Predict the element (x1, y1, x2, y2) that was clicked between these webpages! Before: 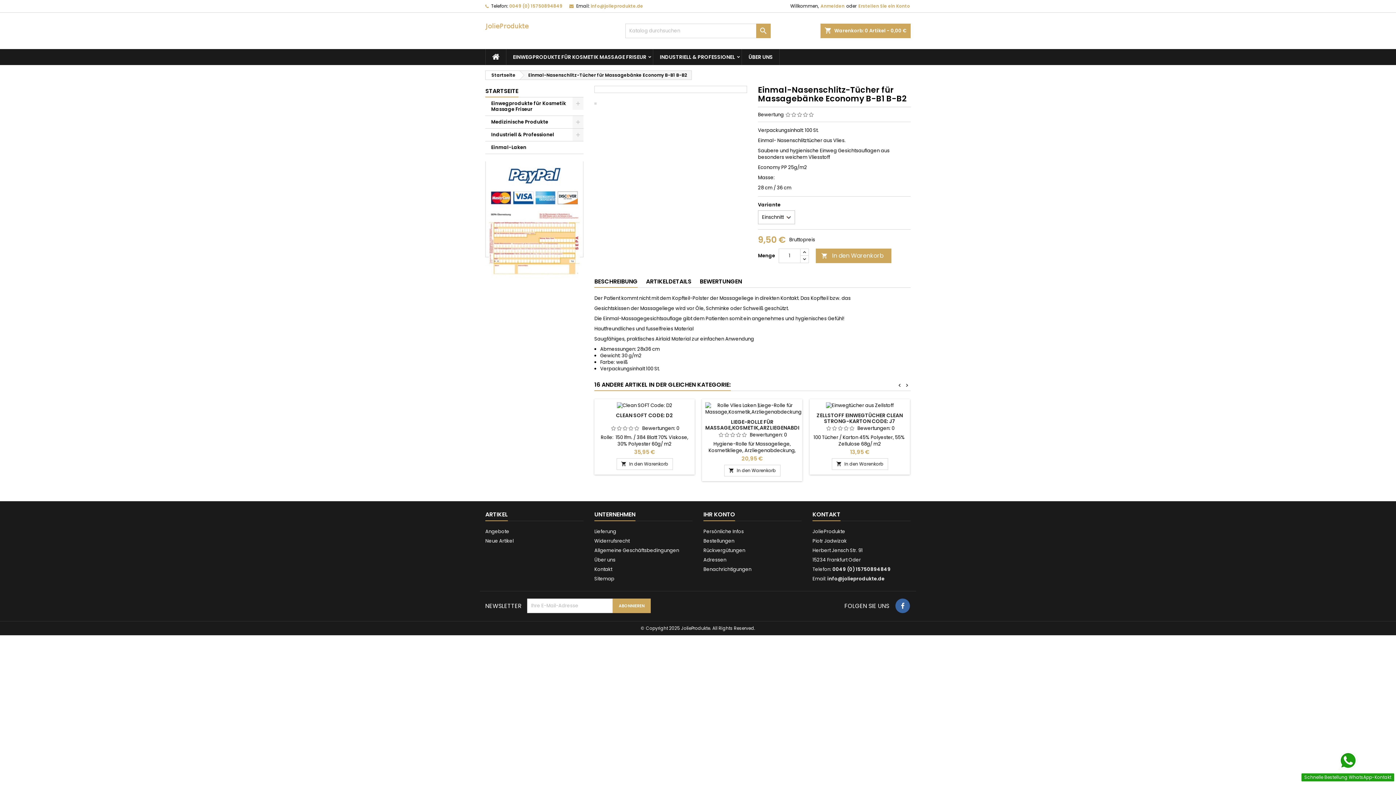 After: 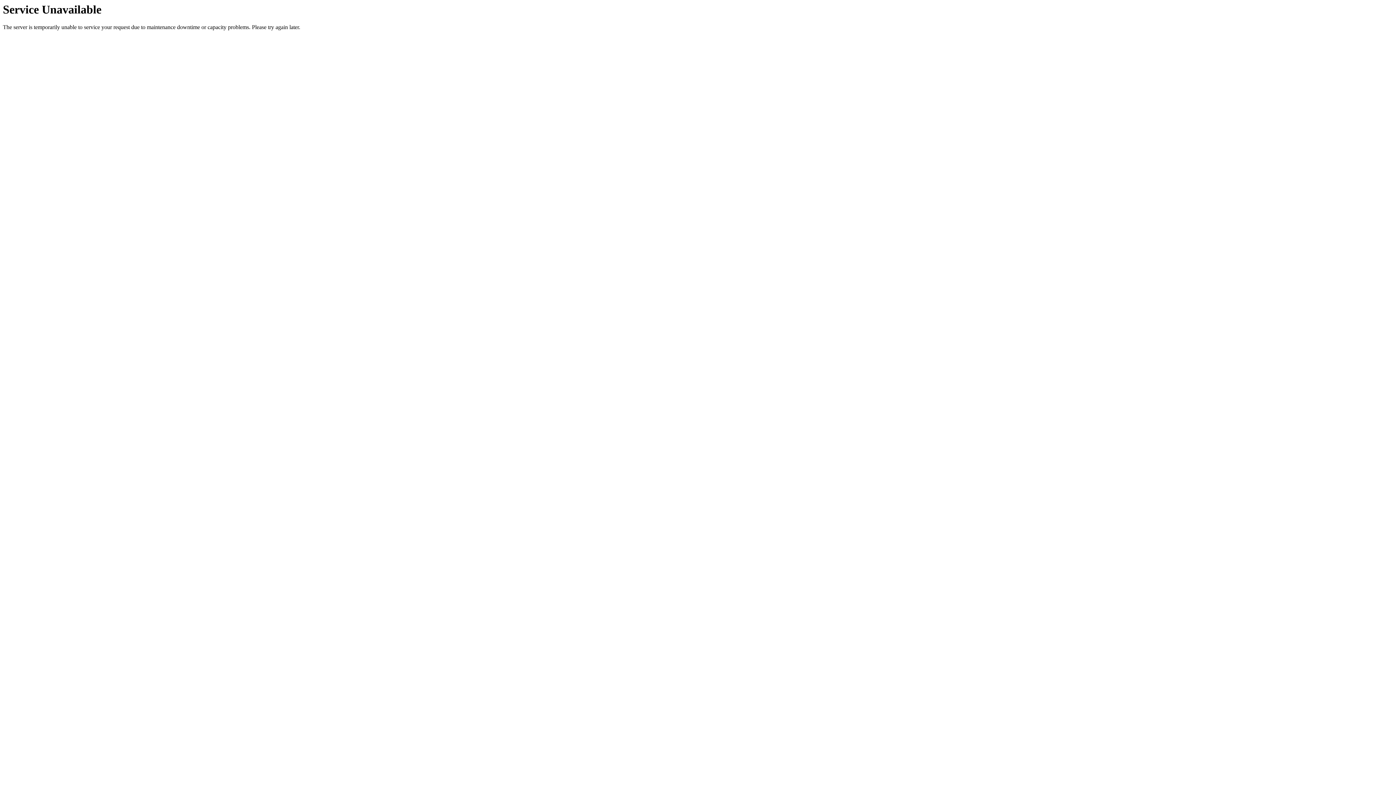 Action: label: Kontakt bbox: (594, 566, 612, 573)